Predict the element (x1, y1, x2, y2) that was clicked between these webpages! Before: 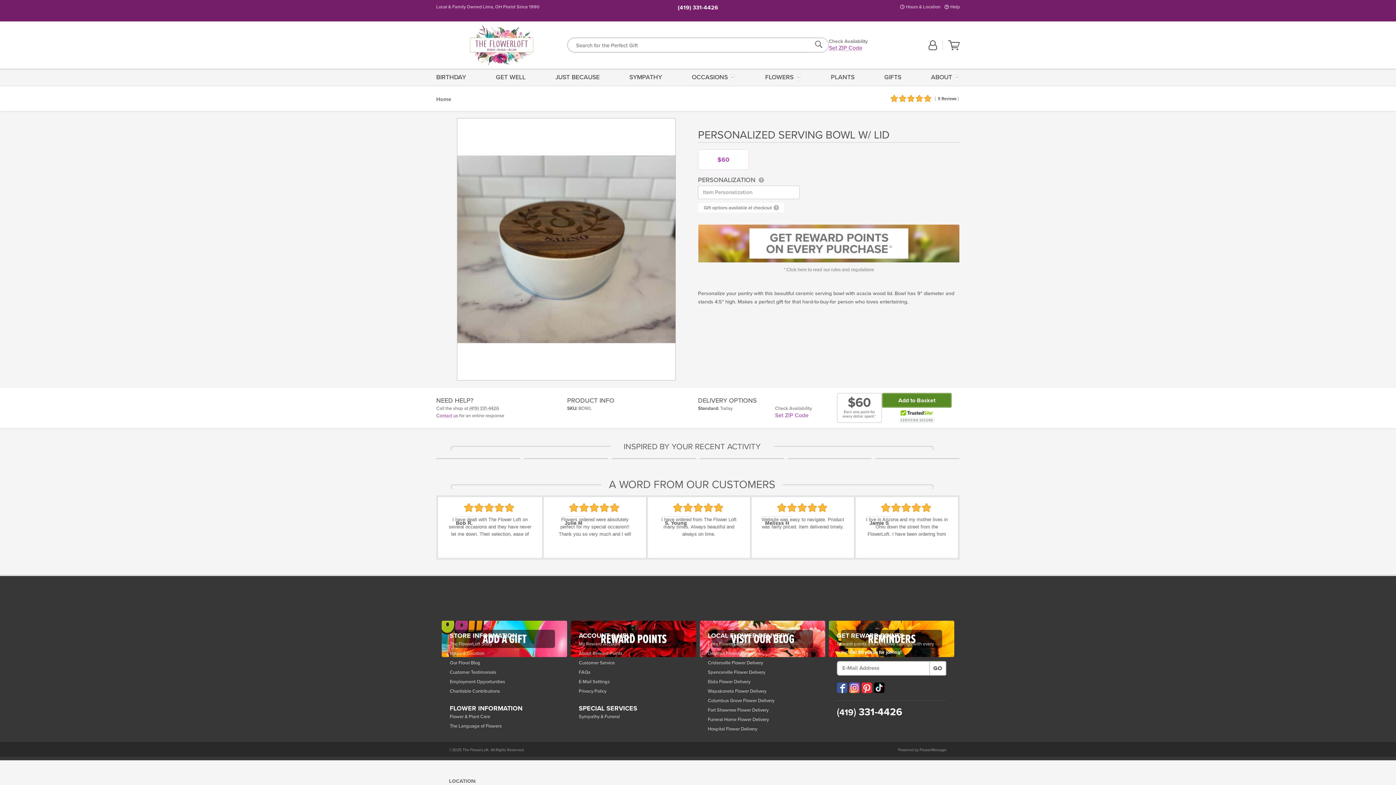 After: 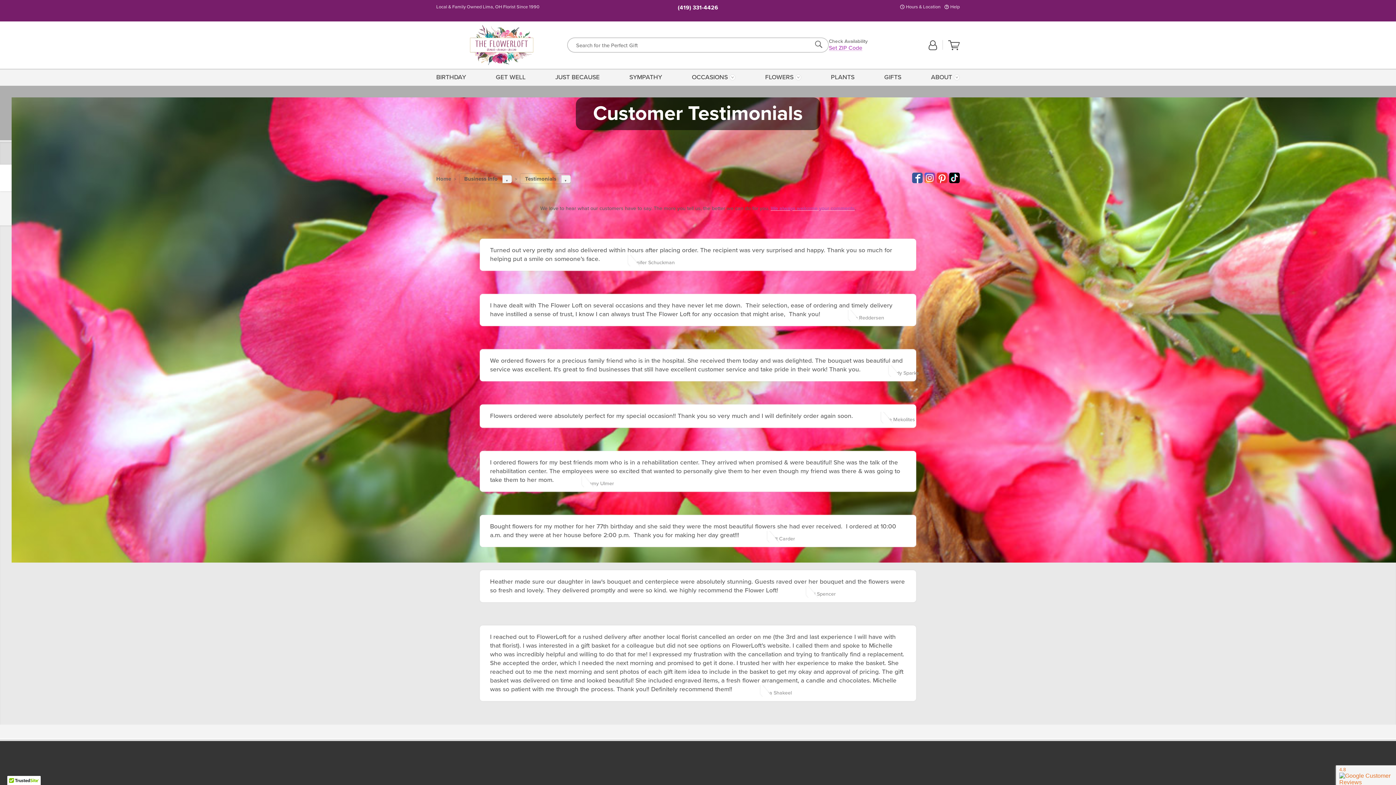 Action: label: Customer Testimonials bbox: (449, 668, 559, 677)